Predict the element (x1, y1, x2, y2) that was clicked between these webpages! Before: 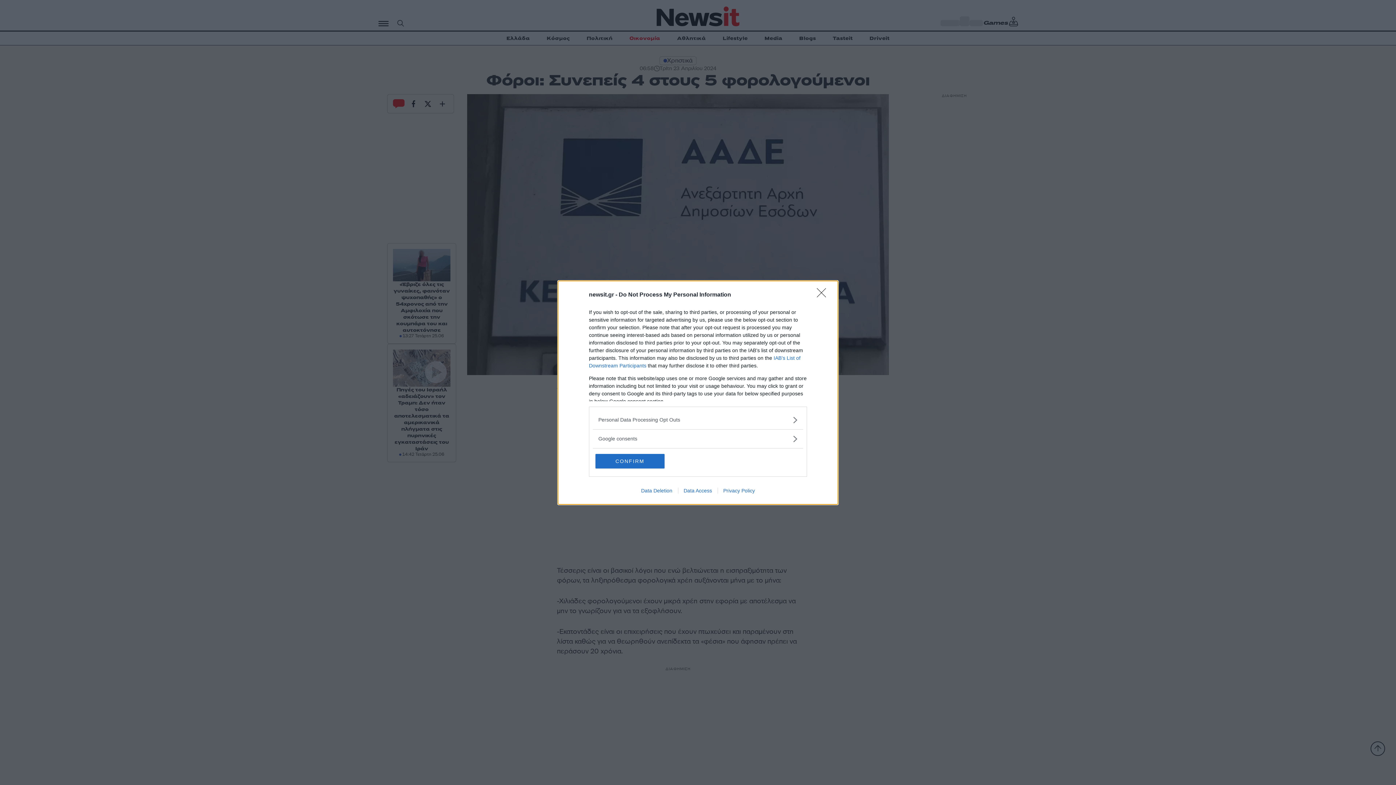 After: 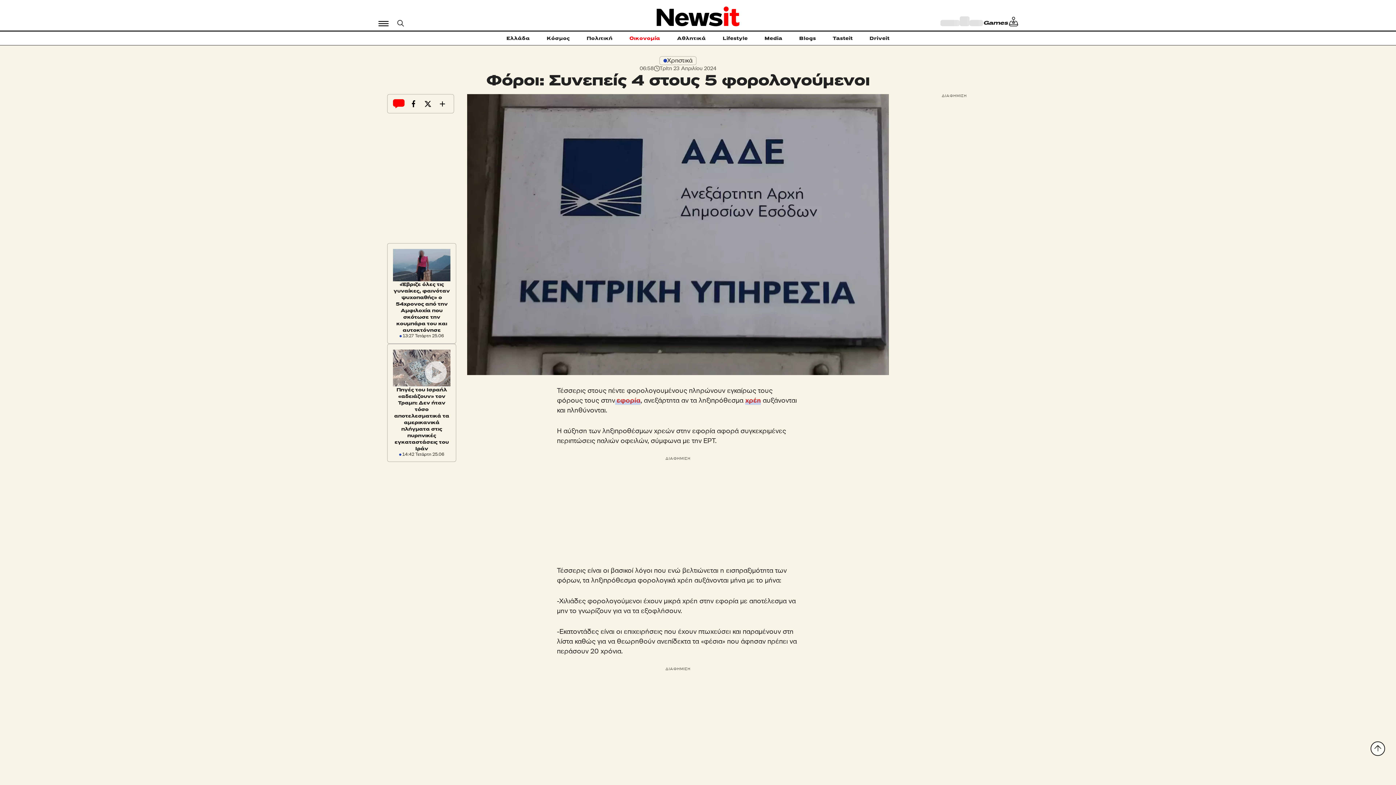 Action: bbox: (595, 454, 664, 468) label: CONFIRM